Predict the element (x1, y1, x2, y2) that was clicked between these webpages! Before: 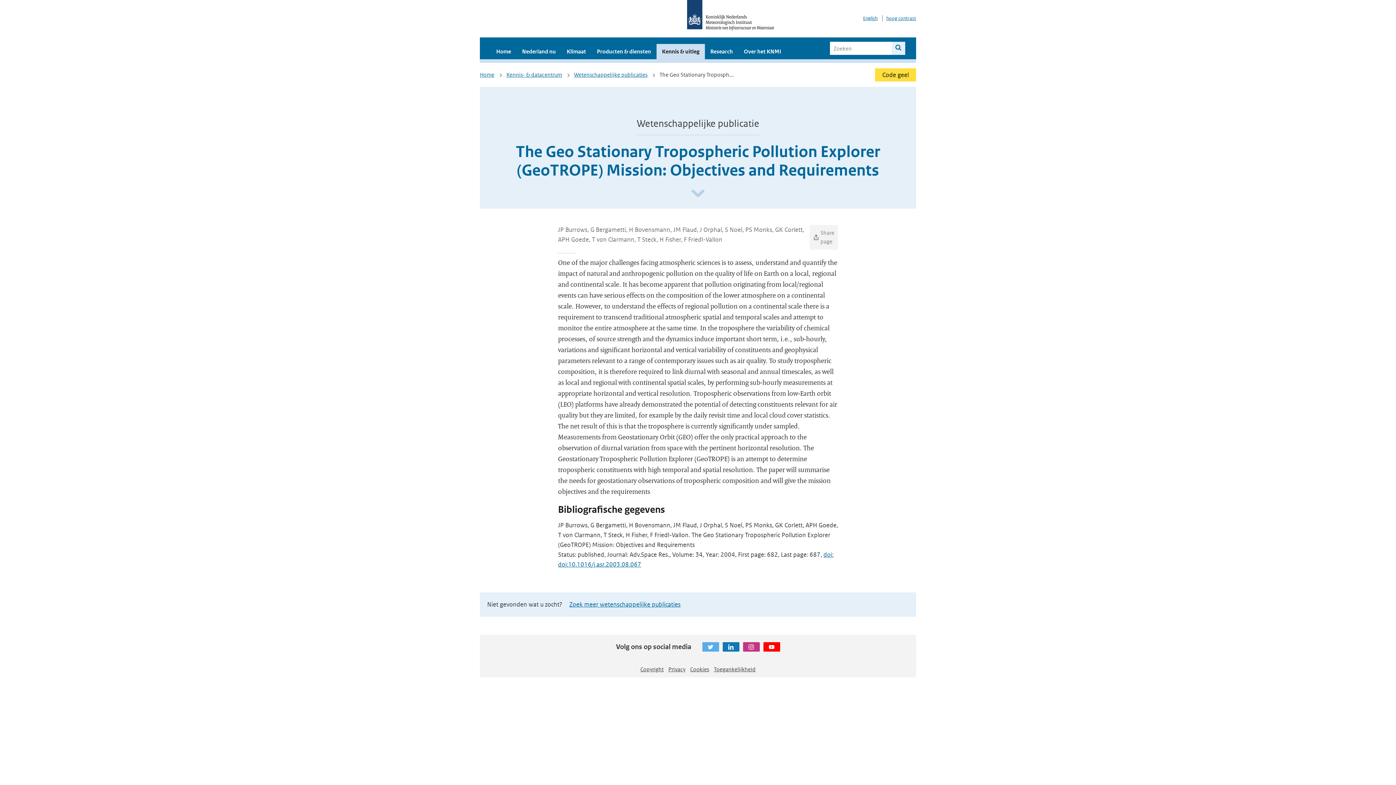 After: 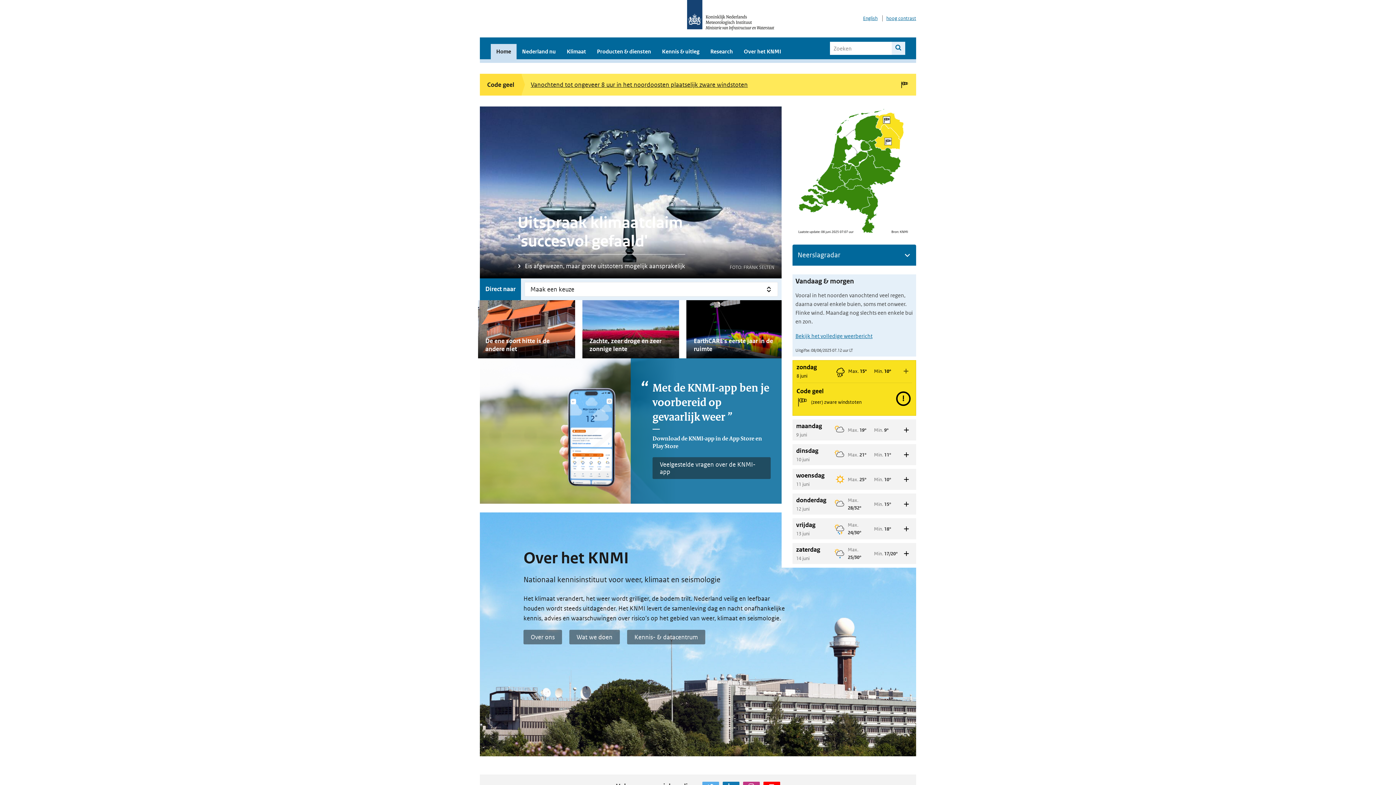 Action: bbox: (480, 71, 494, 78) label: Home